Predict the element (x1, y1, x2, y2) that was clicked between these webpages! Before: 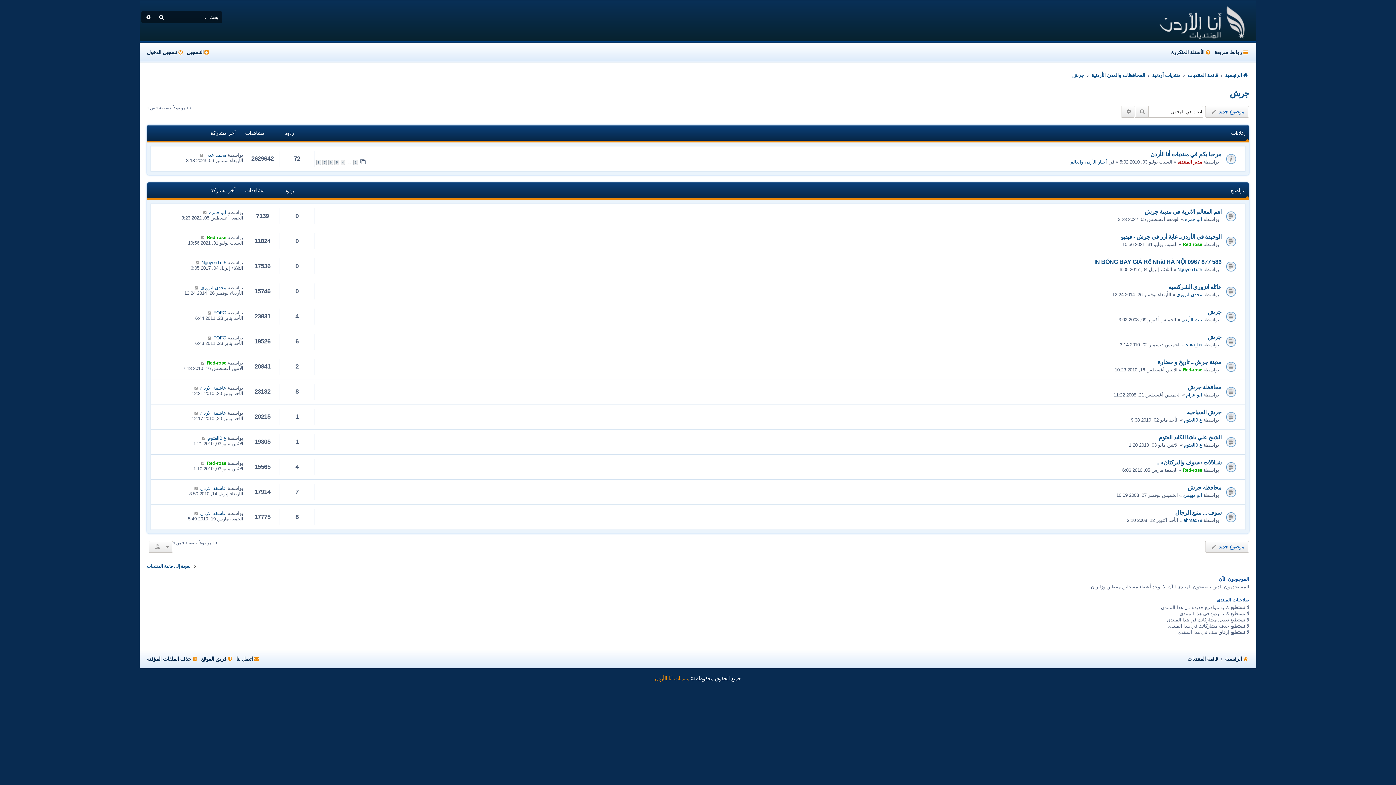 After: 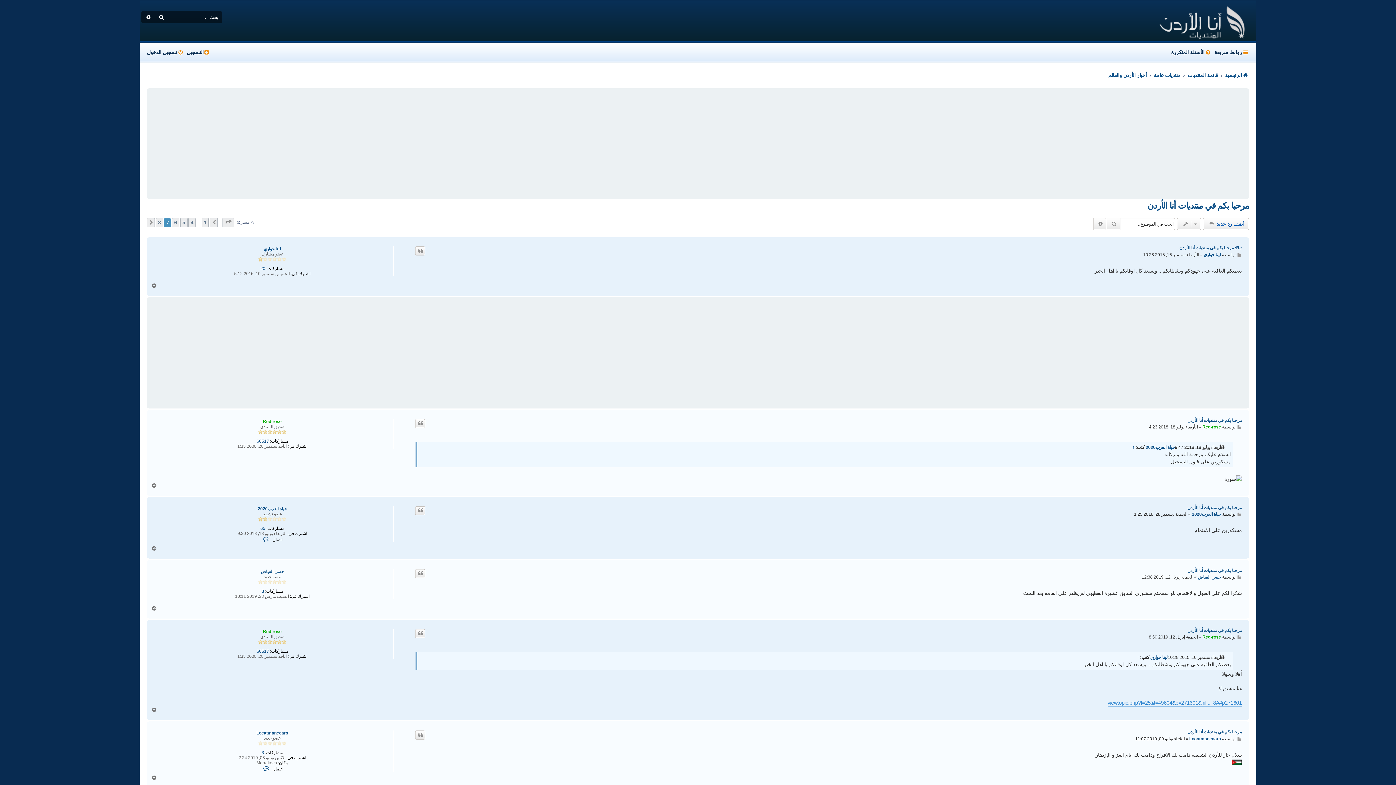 Action: bbox: (322, 160, 327, 165) label: 7